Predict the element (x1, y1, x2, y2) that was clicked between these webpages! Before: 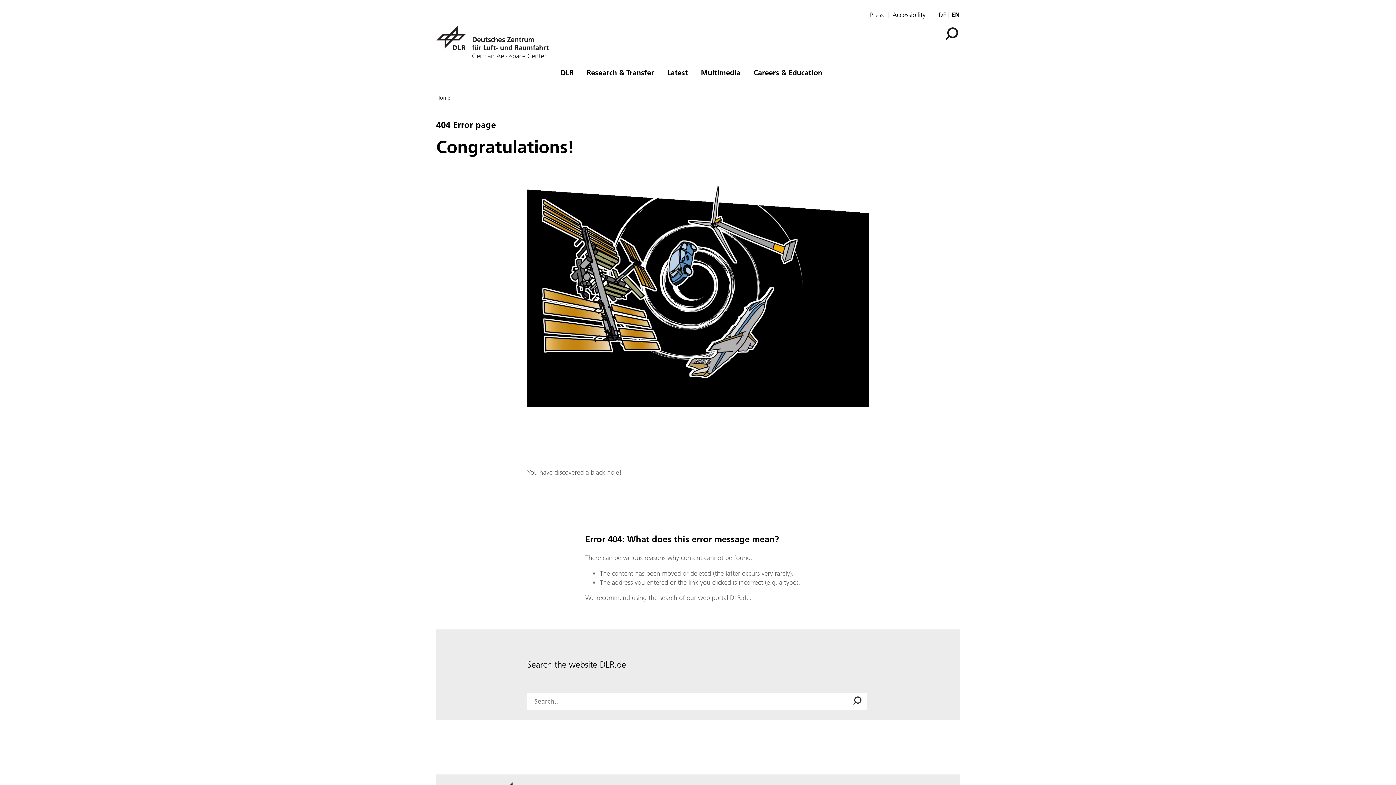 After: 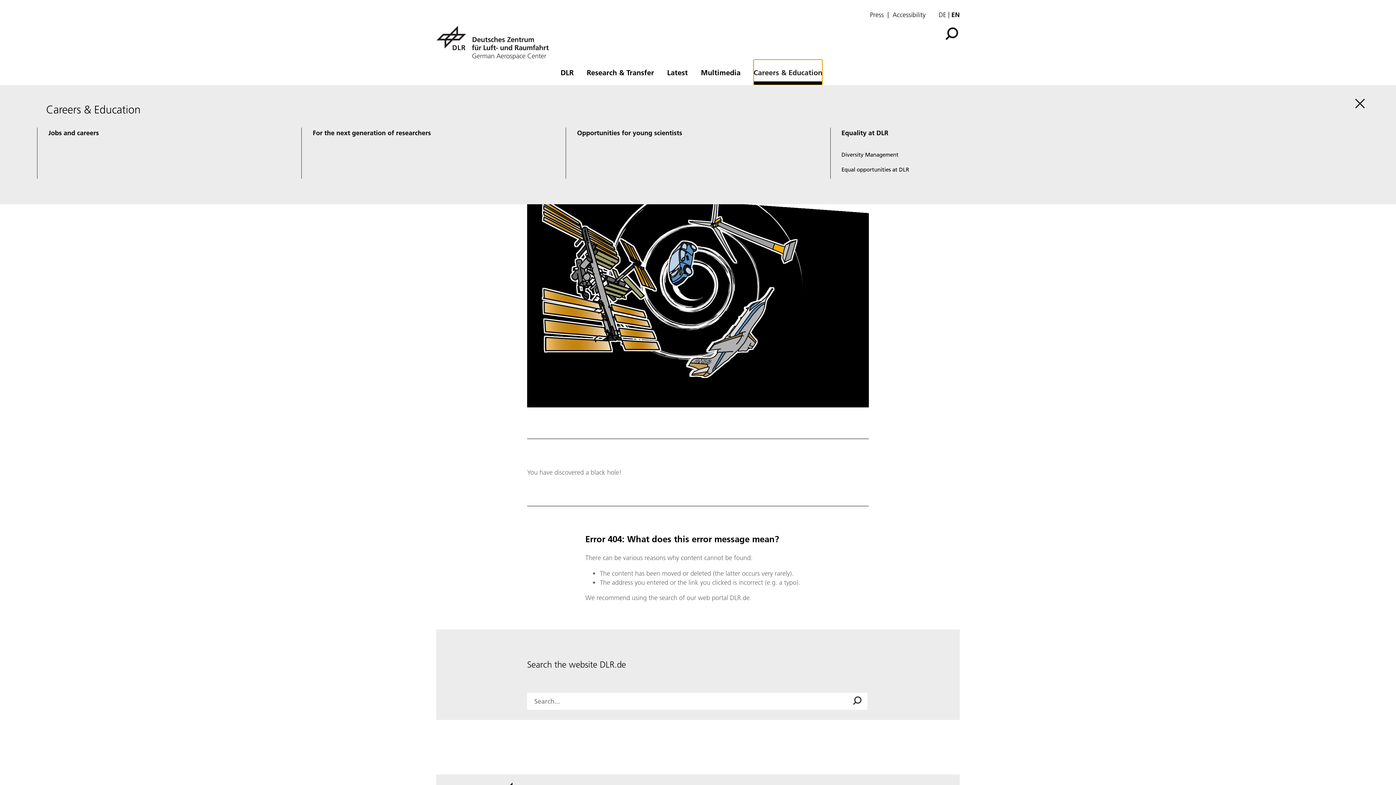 Action: bbox: (753, 59, 822, 82) label: Careers & Education